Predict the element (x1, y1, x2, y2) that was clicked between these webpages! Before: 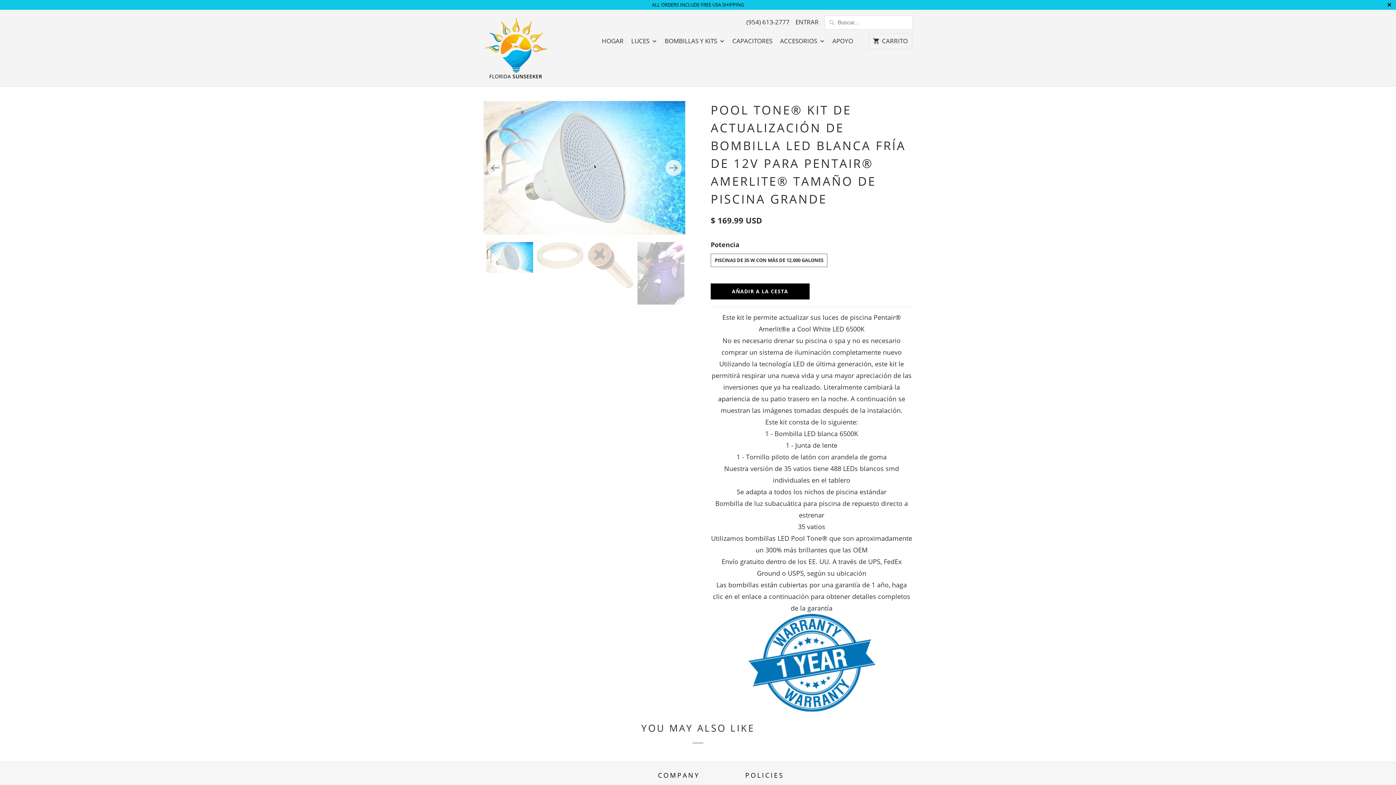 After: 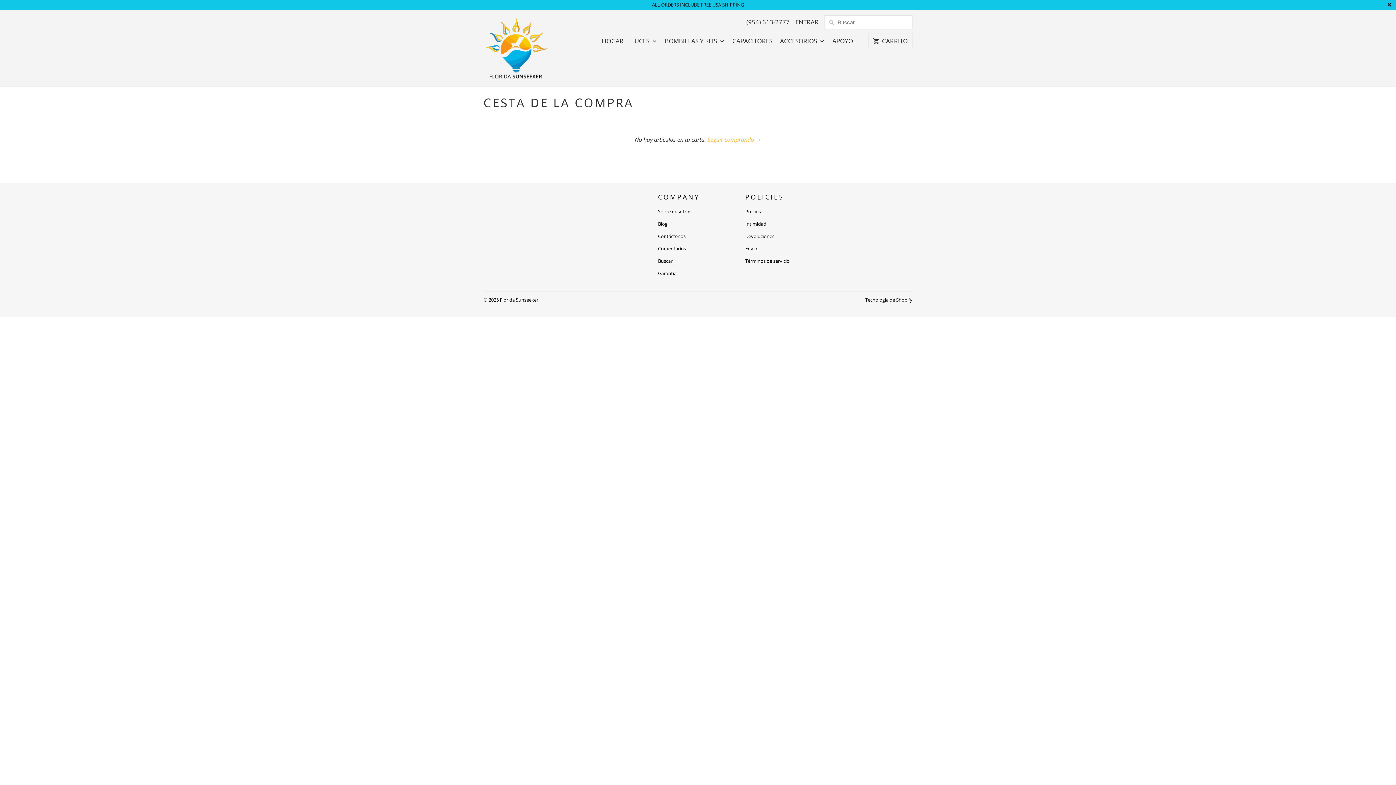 Action: label: CARRITO bbox: (868, 33, 912, 49)